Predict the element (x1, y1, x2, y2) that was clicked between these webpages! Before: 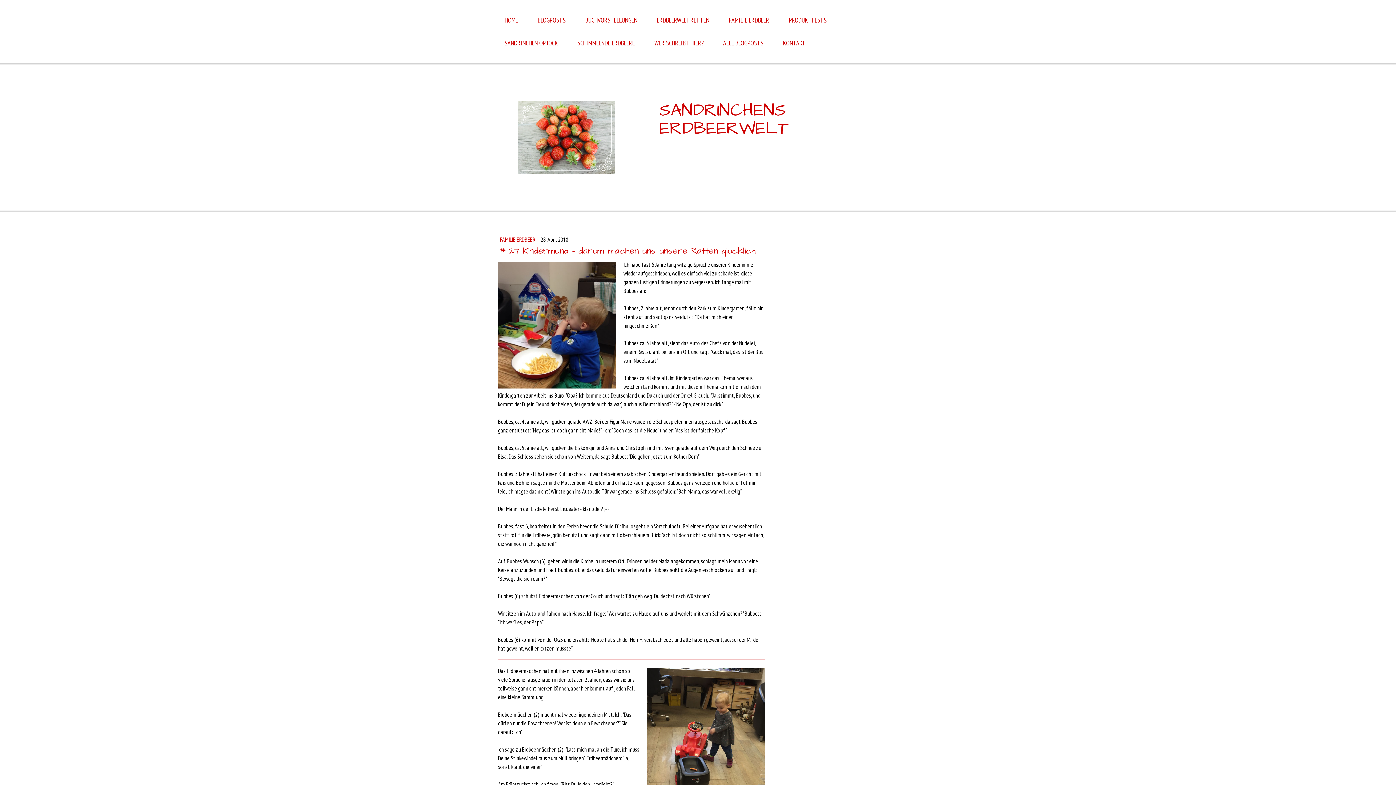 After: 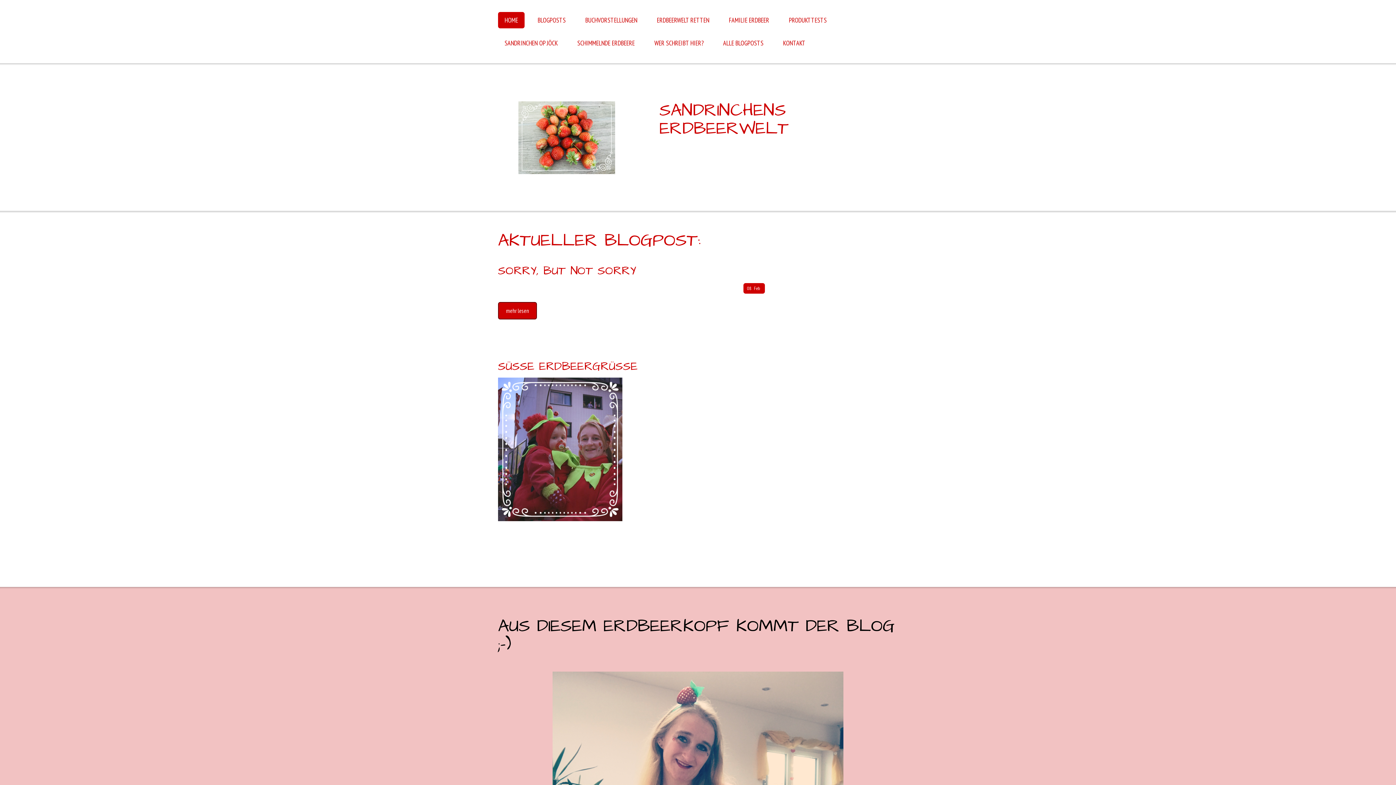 Action: label: SANDRINCHENS ERDBEERWELT bbox: (659, 101, 898, 137)